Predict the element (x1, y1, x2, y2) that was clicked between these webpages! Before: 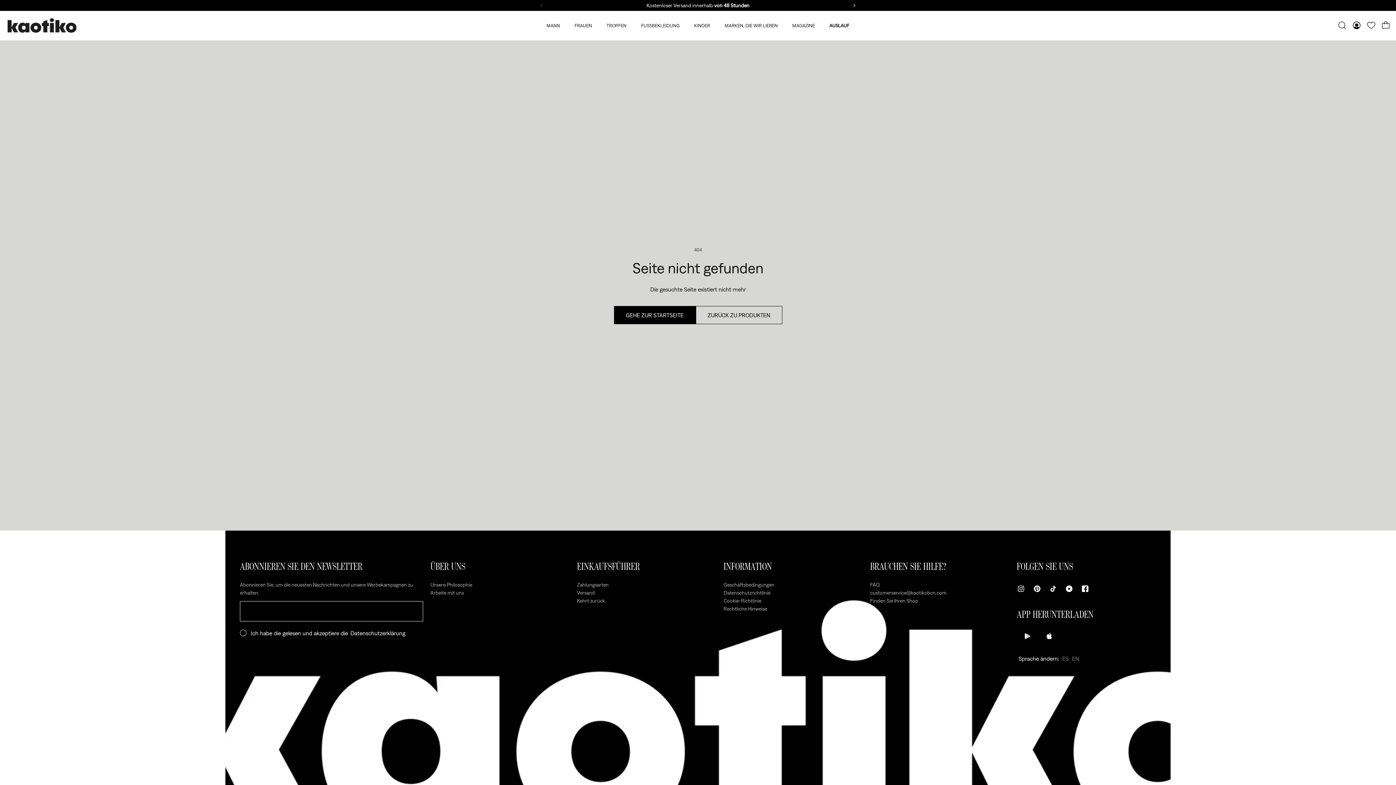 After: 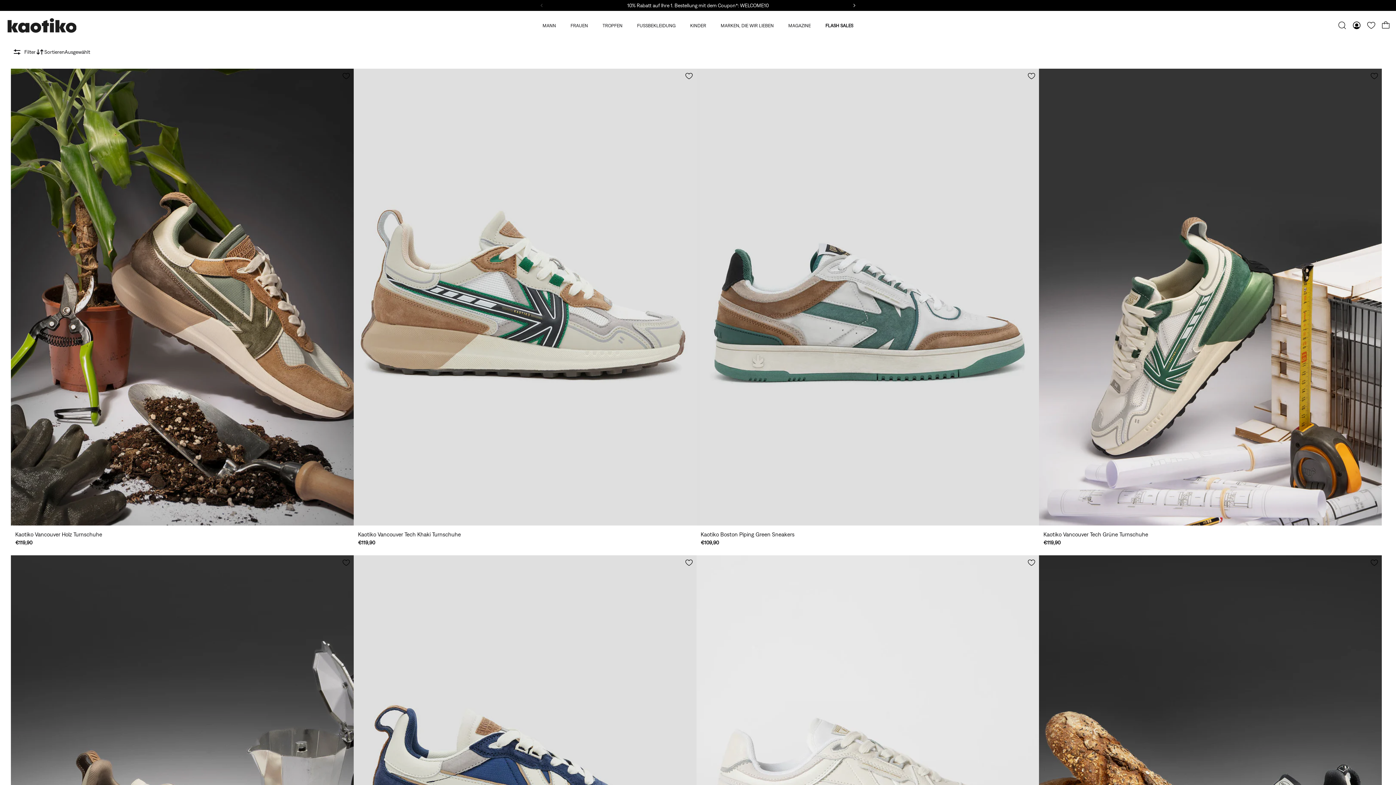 Action: label: FUSSBEKLEIDUNG bbox: (633, 22, 687, 36)